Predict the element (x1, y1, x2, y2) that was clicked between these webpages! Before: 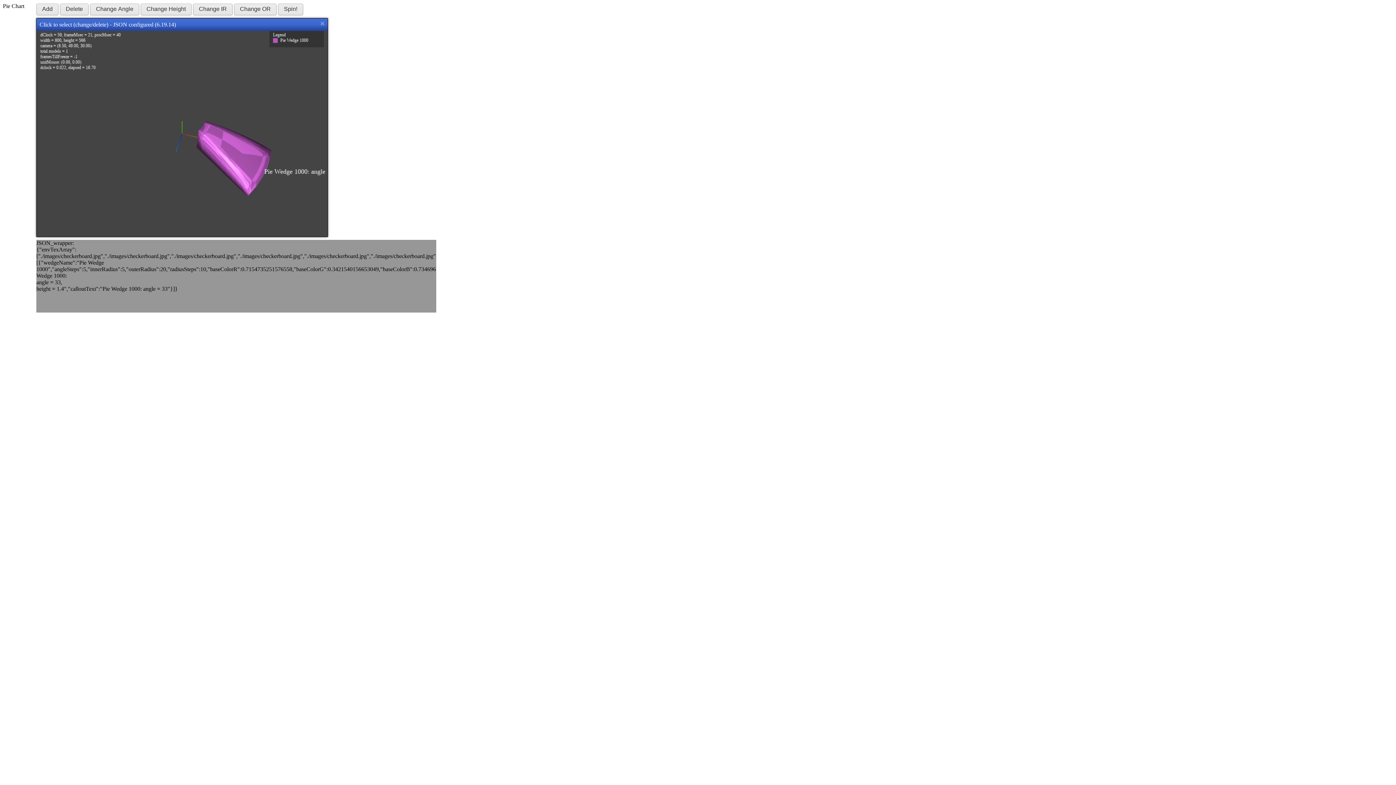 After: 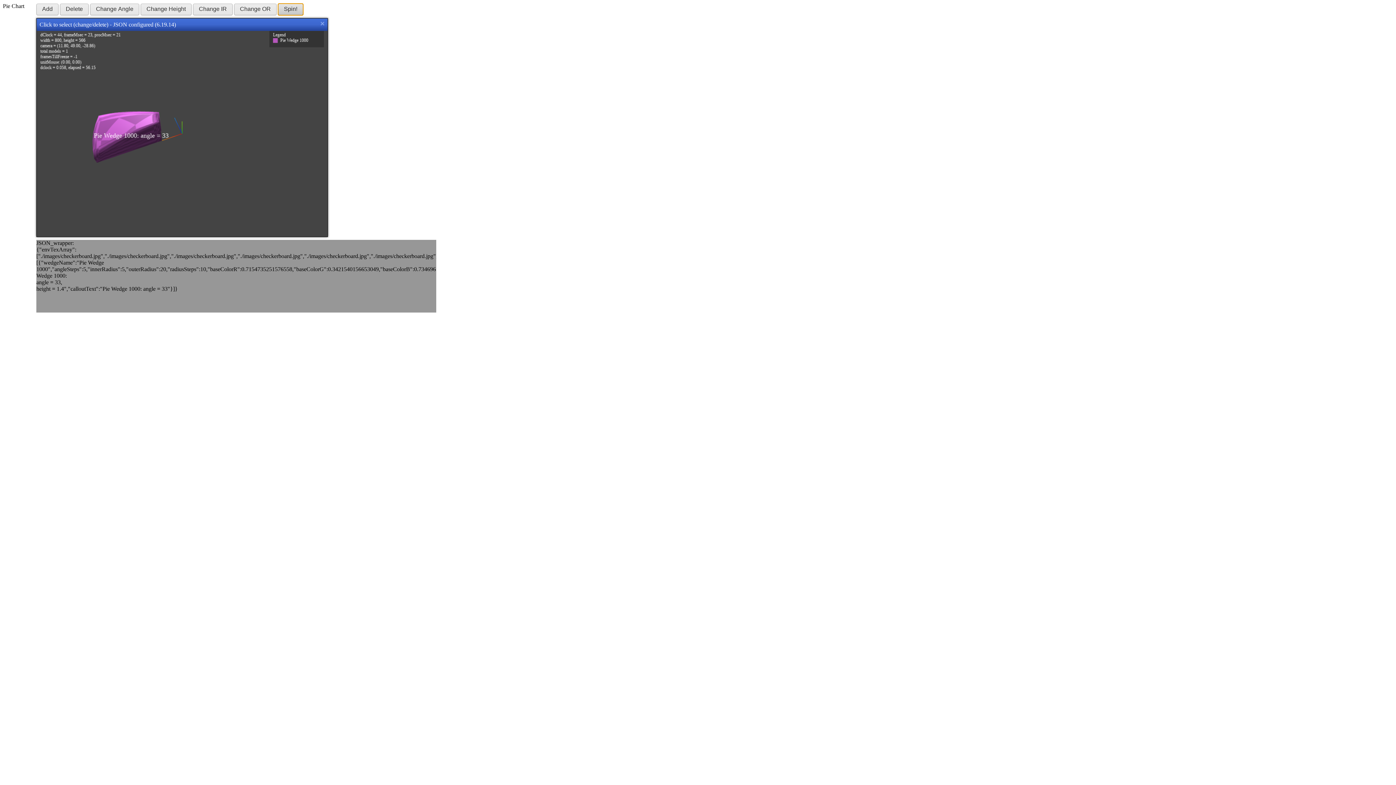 Action: bbox: (278, 3, 303, 15) label: Spin!